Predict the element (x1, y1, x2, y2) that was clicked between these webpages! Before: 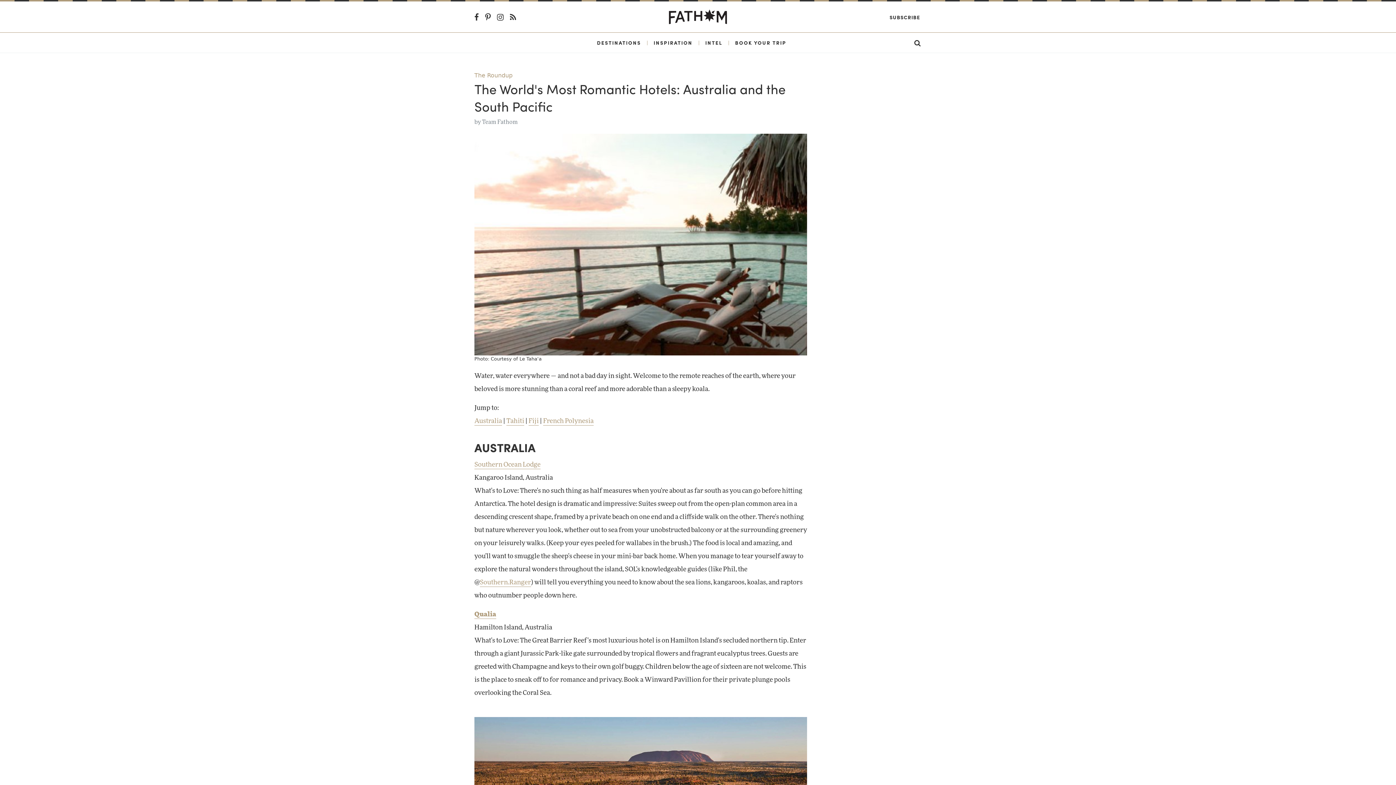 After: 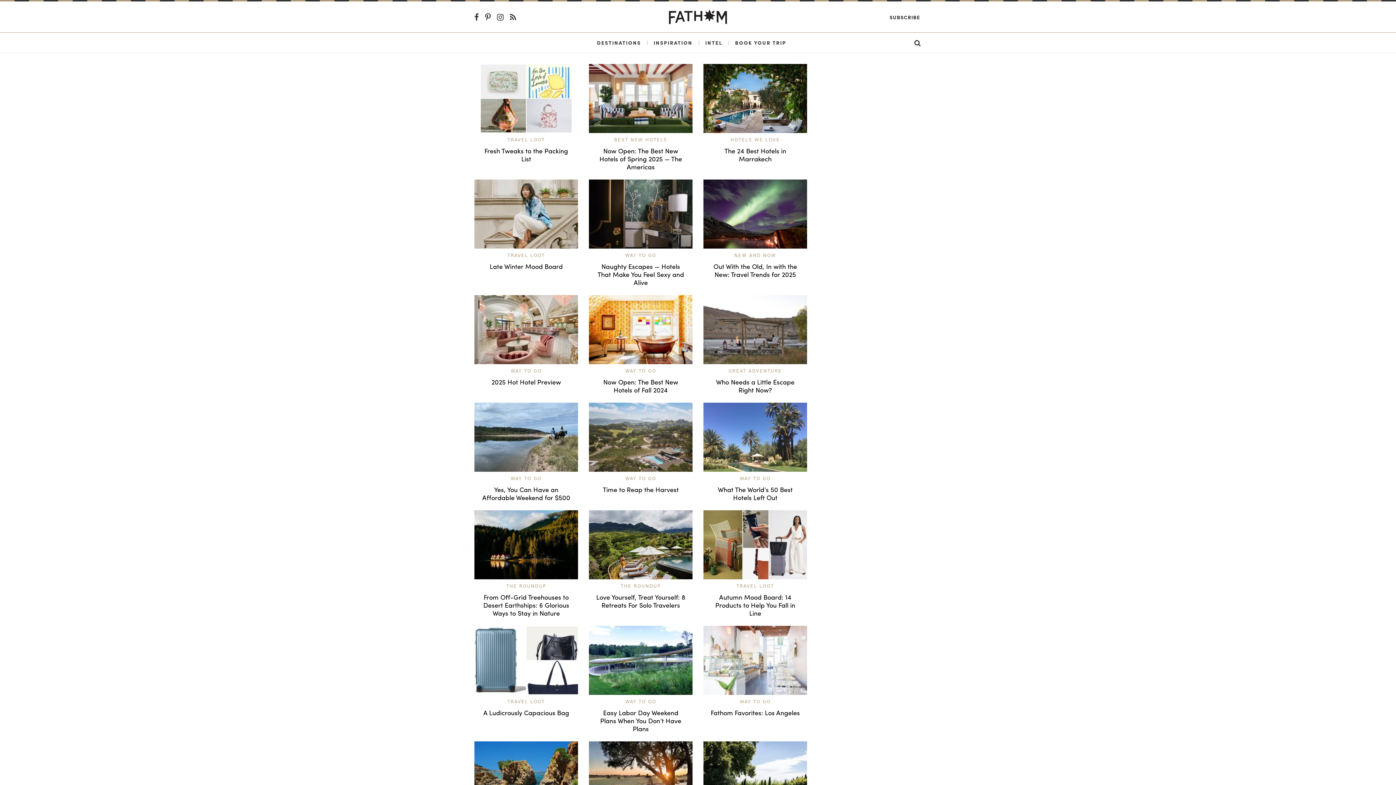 Action: label: Team Fathom bbox: (482, 119, 517, 125)